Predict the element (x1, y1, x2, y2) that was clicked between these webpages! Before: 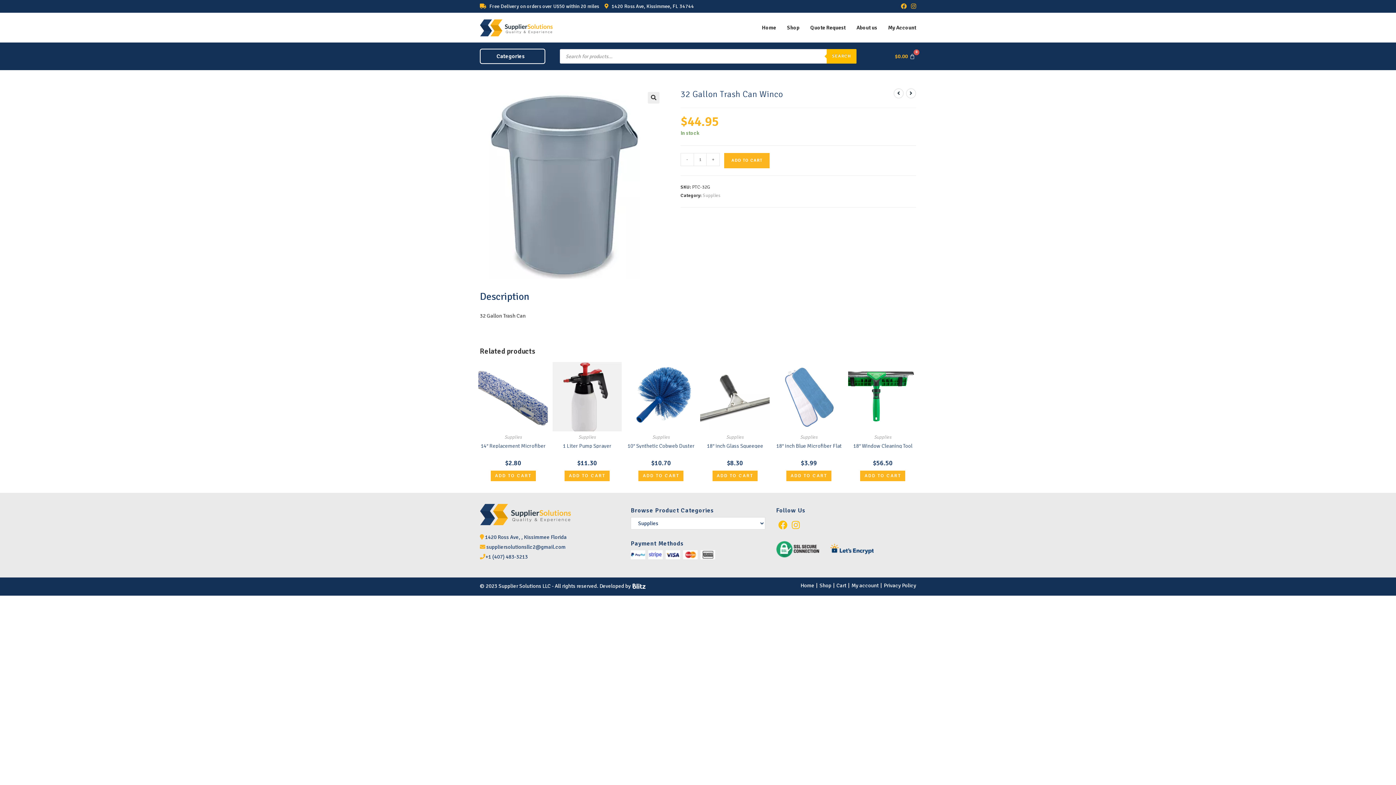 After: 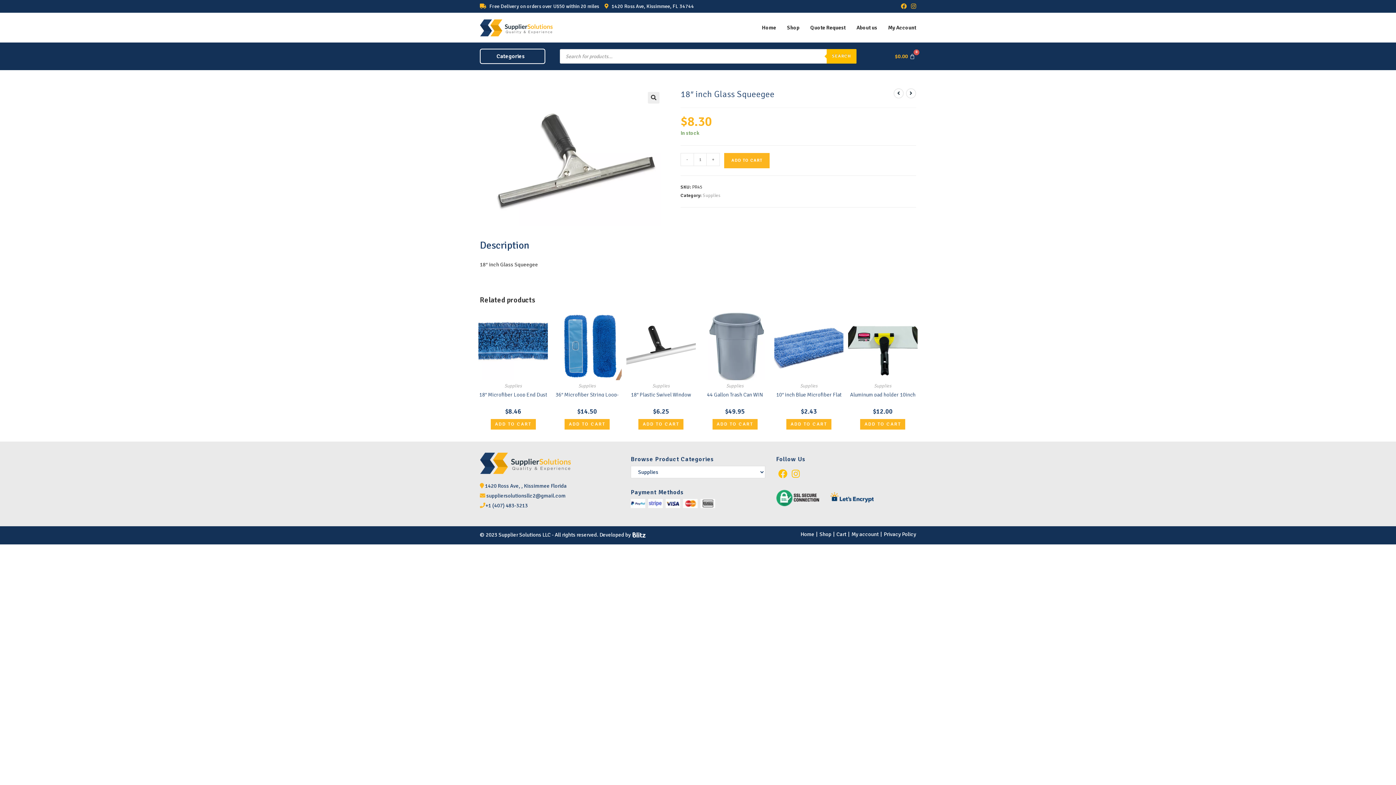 Action: bbox: (700, 393, 769, 399)